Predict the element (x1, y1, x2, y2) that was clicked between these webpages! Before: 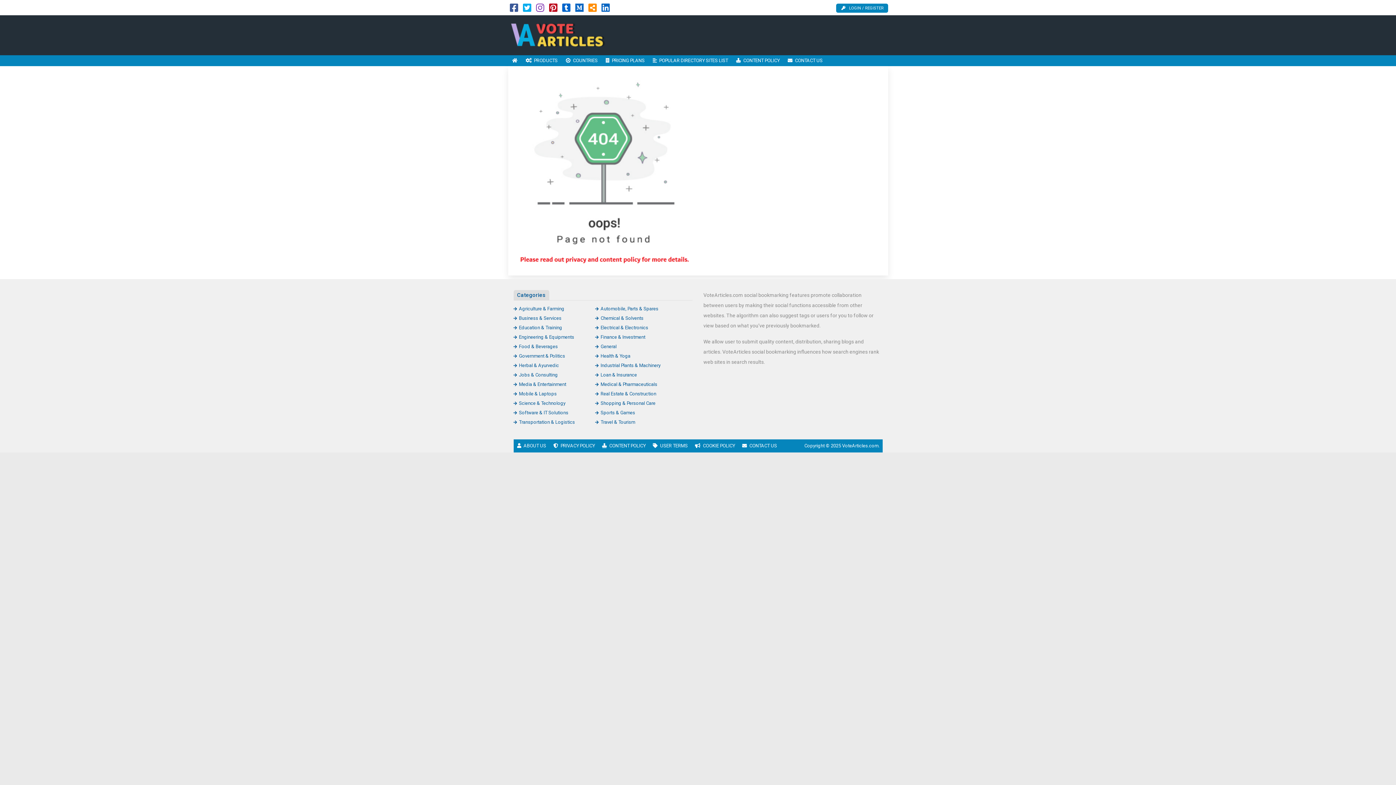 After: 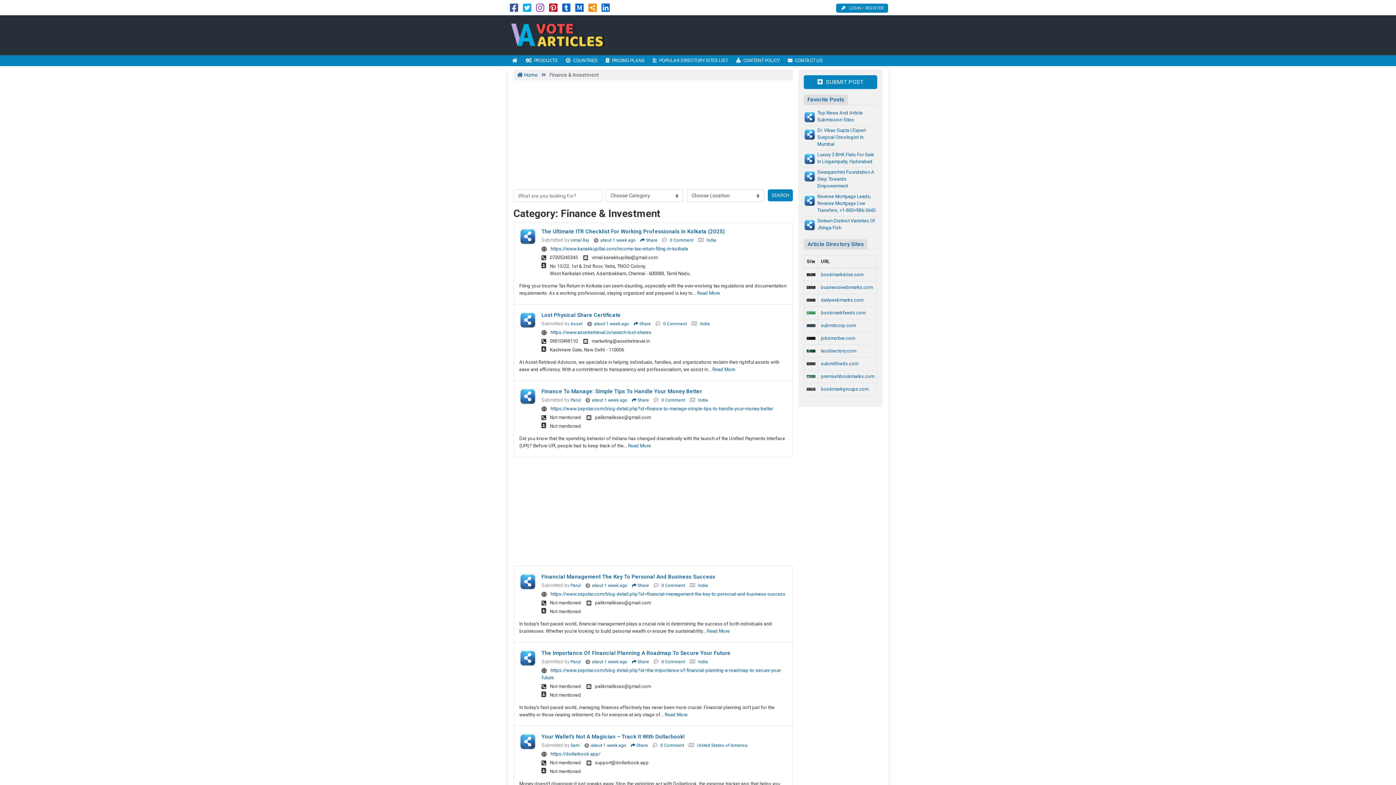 Action: bbox: (595, 334, 645, 340) label: Finance & Investment